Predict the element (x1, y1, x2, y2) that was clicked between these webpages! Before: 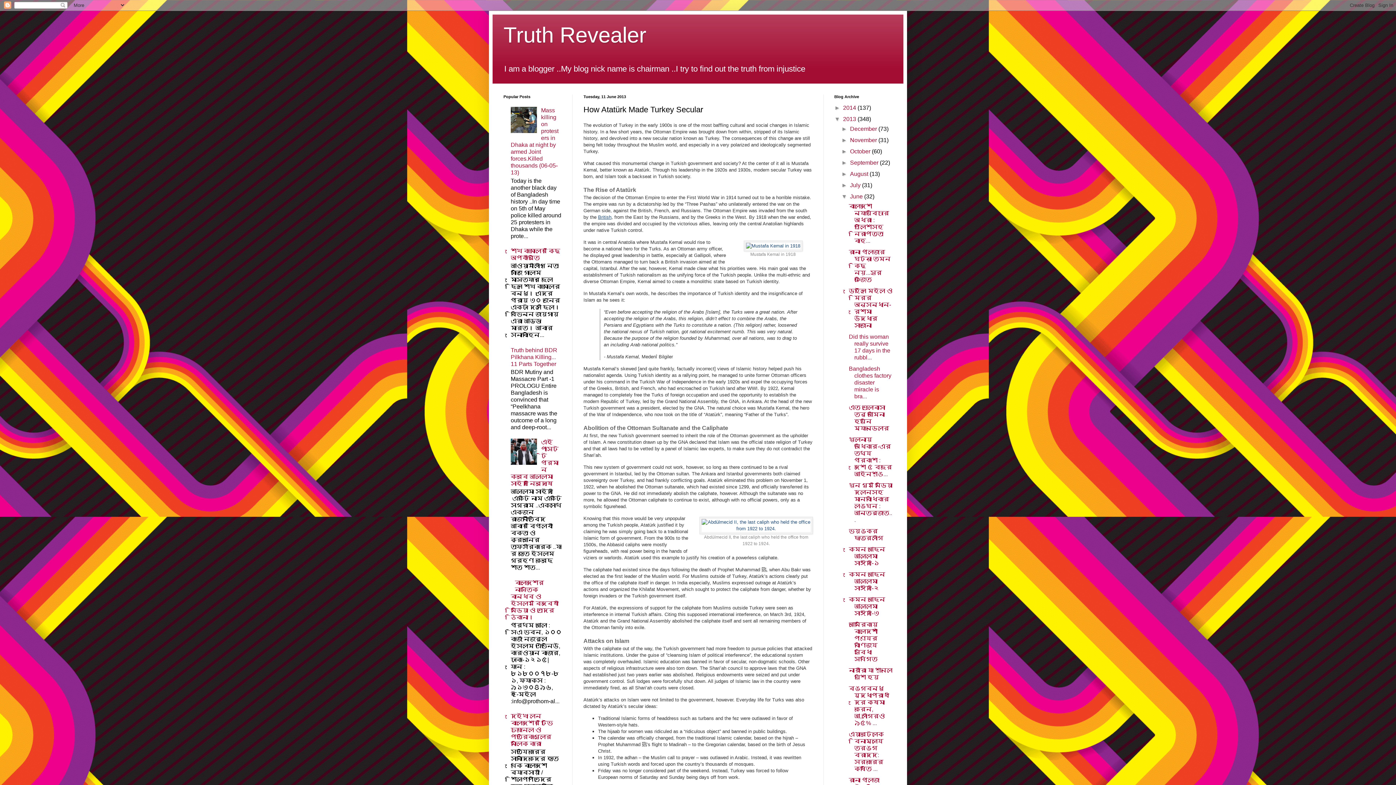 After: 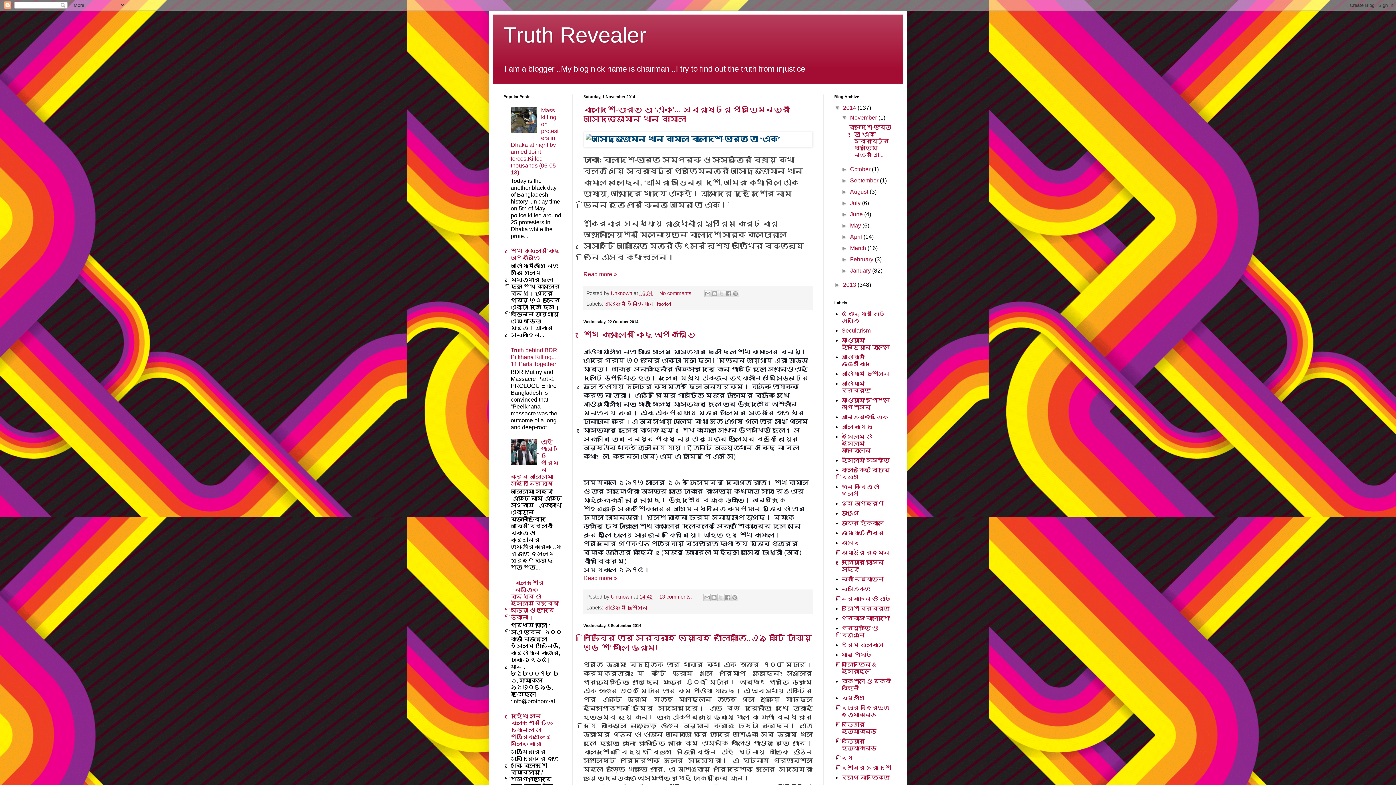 Action: label: 2014  bbox: (843, 104, 857, 110)